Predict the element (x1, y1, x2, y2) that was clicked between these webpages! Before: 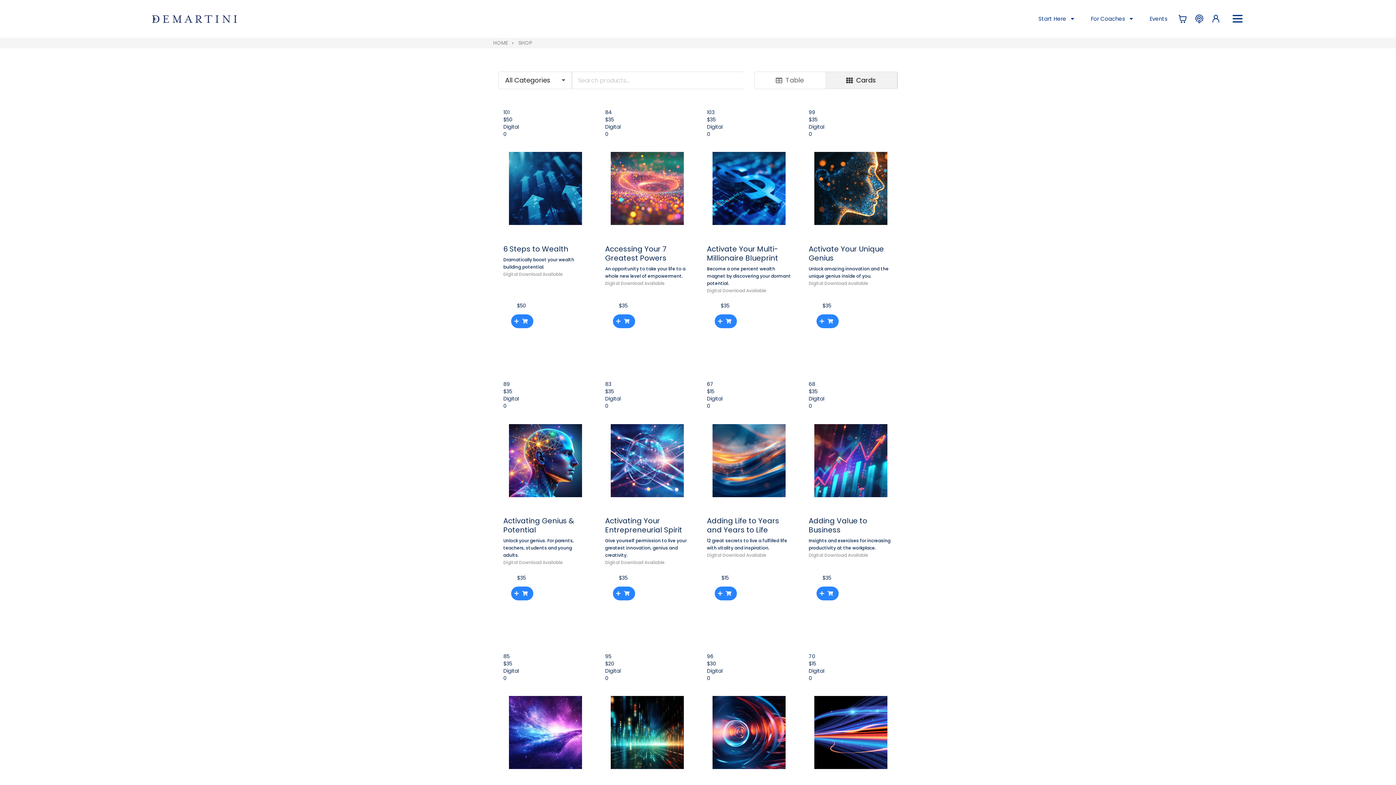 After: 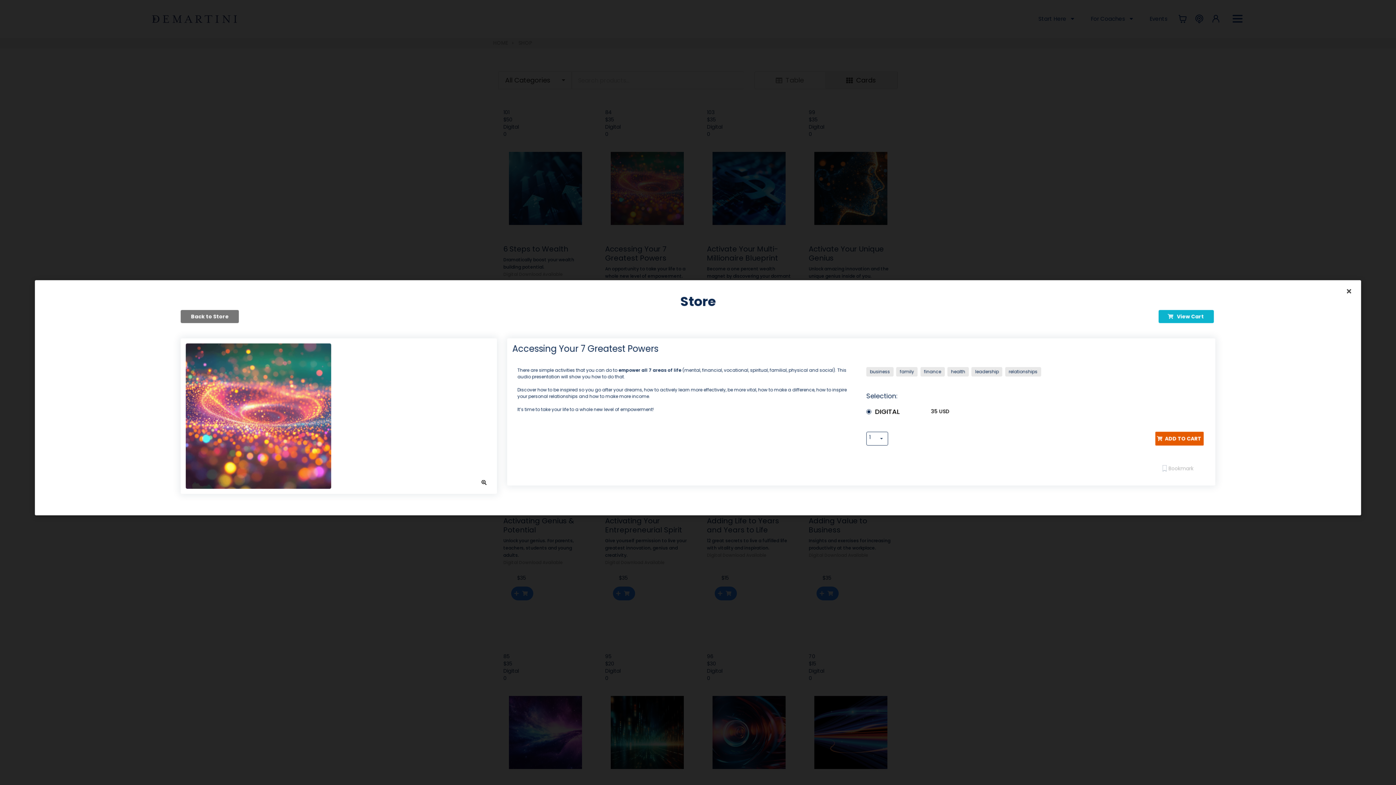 Action: bbox: (612, 314, 635, 328)